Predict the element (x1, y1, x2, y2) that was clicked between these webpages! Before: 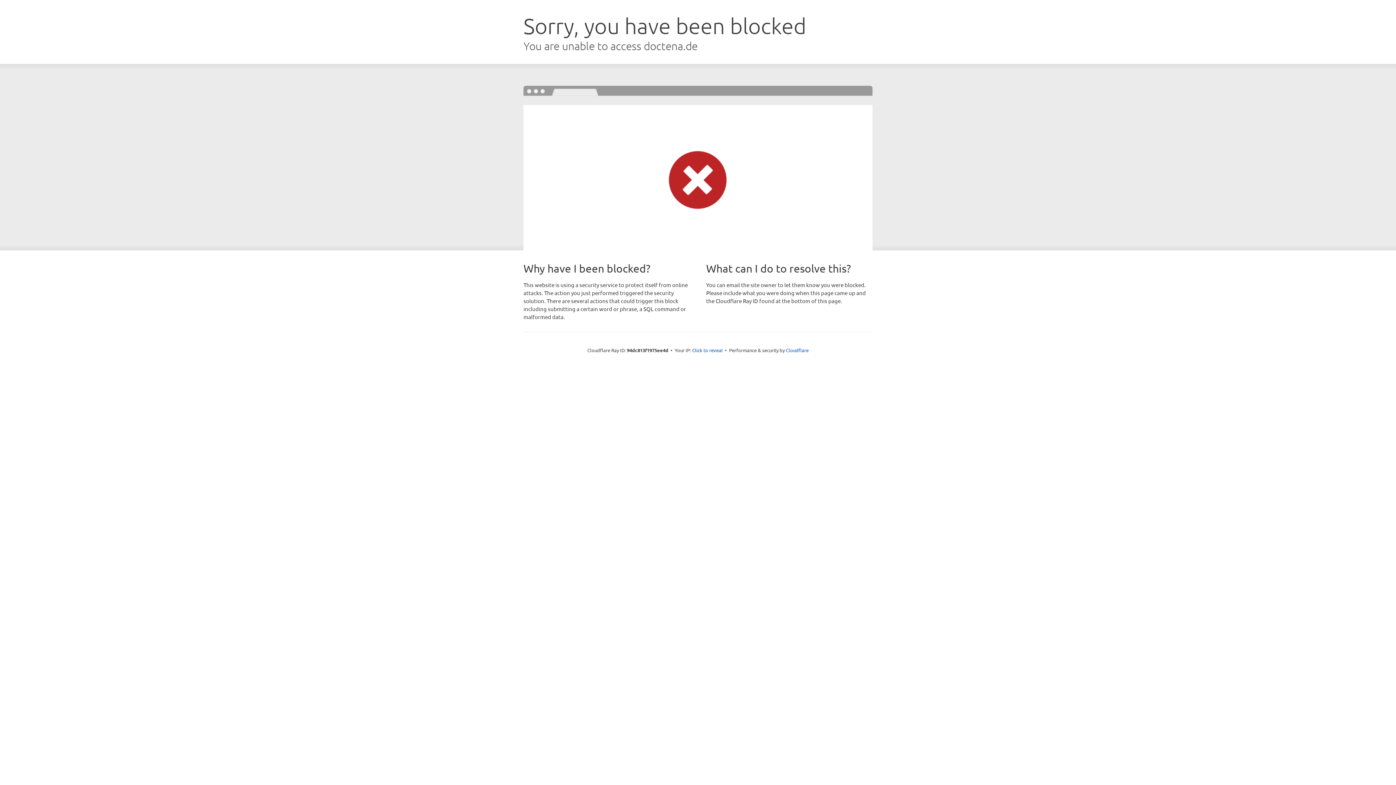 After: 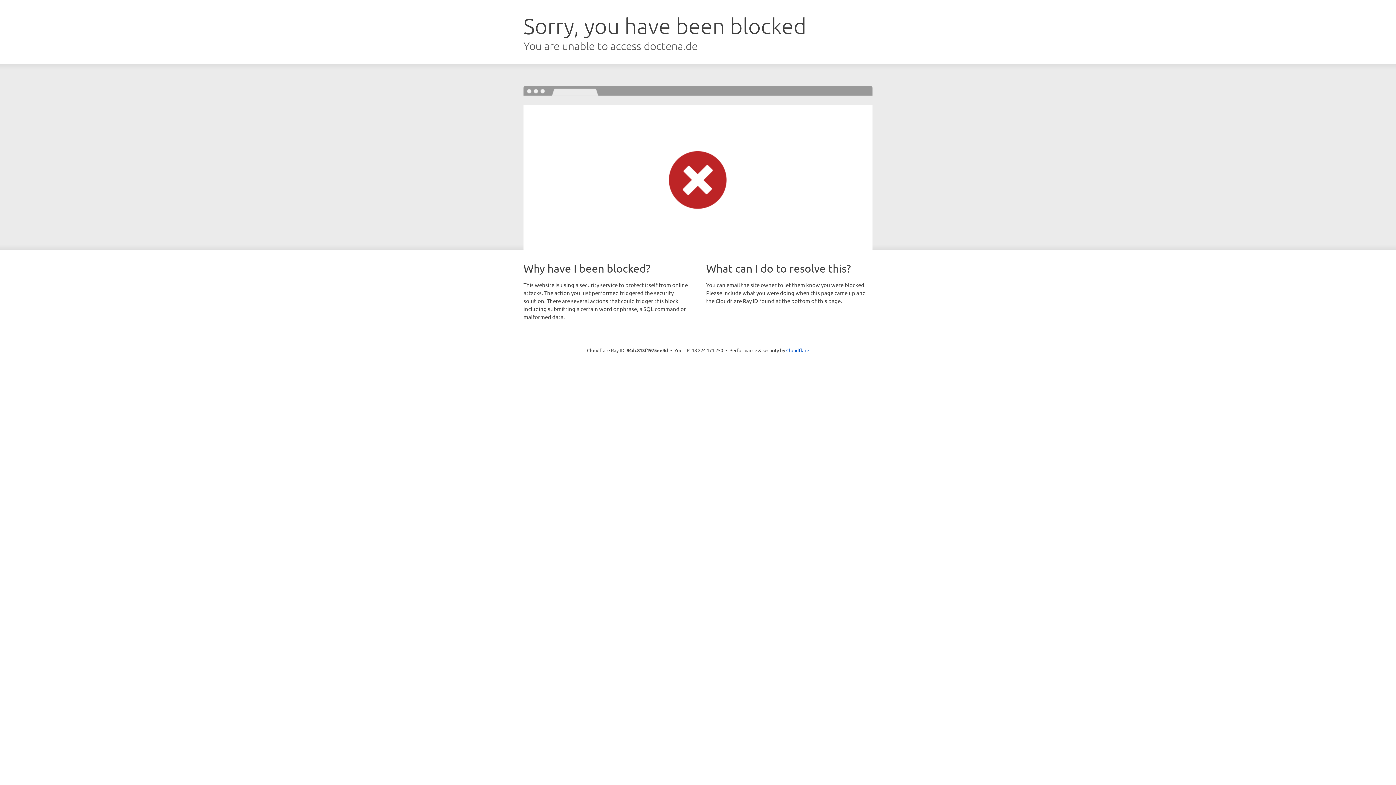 Action: label: Click to reveal bbox: (692, 346, 722, 353)